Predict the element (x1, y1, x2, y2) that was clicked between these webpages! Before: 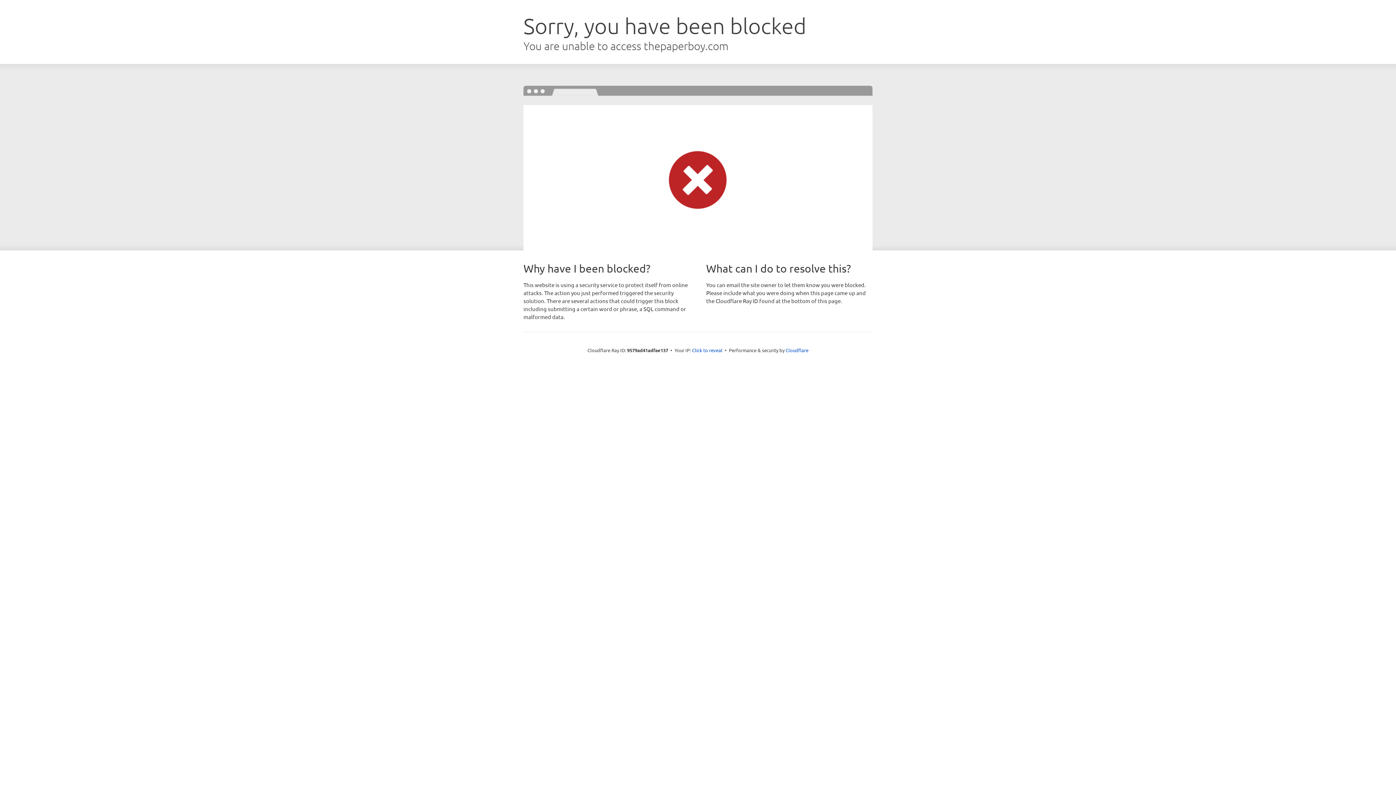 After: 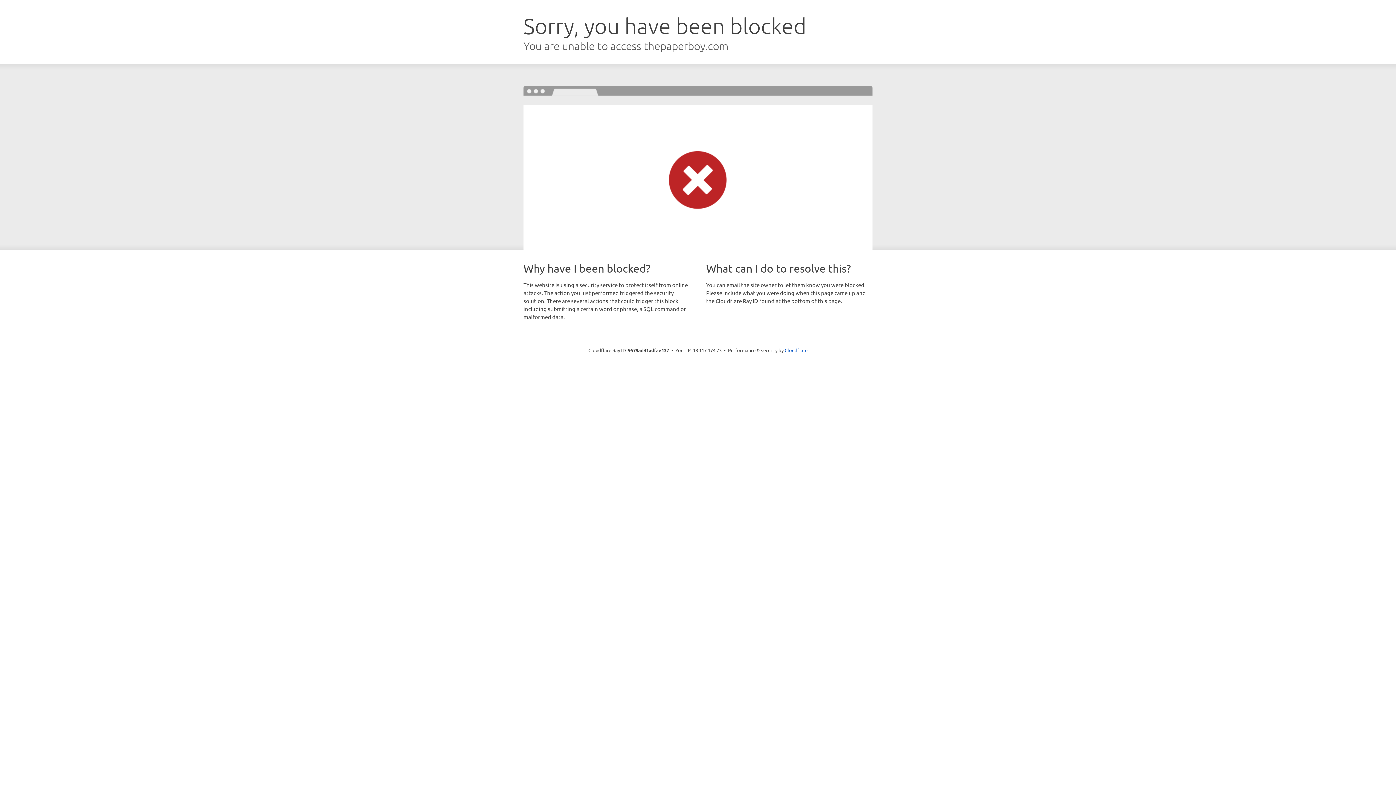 Action: bbox: (692, 346, 722, 353) label: Click to reveal